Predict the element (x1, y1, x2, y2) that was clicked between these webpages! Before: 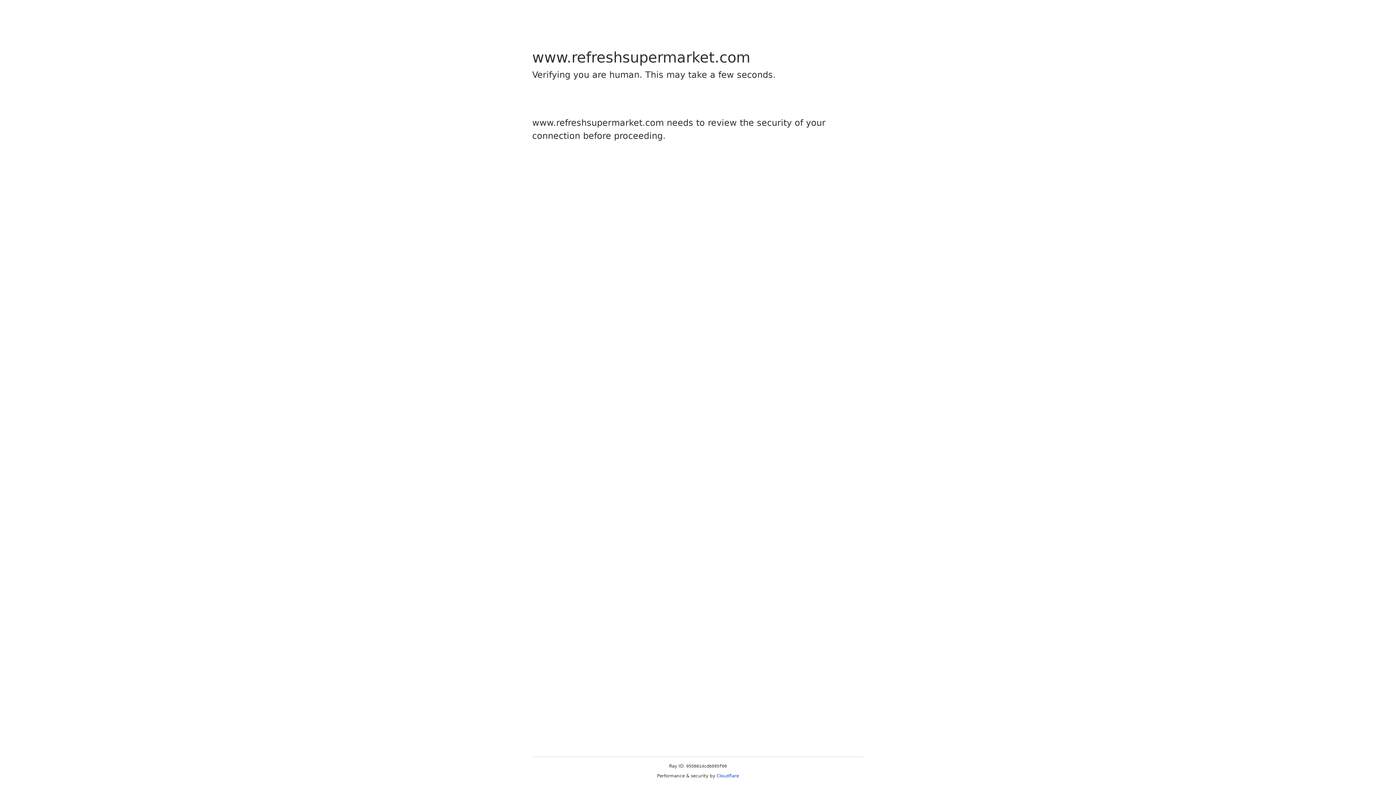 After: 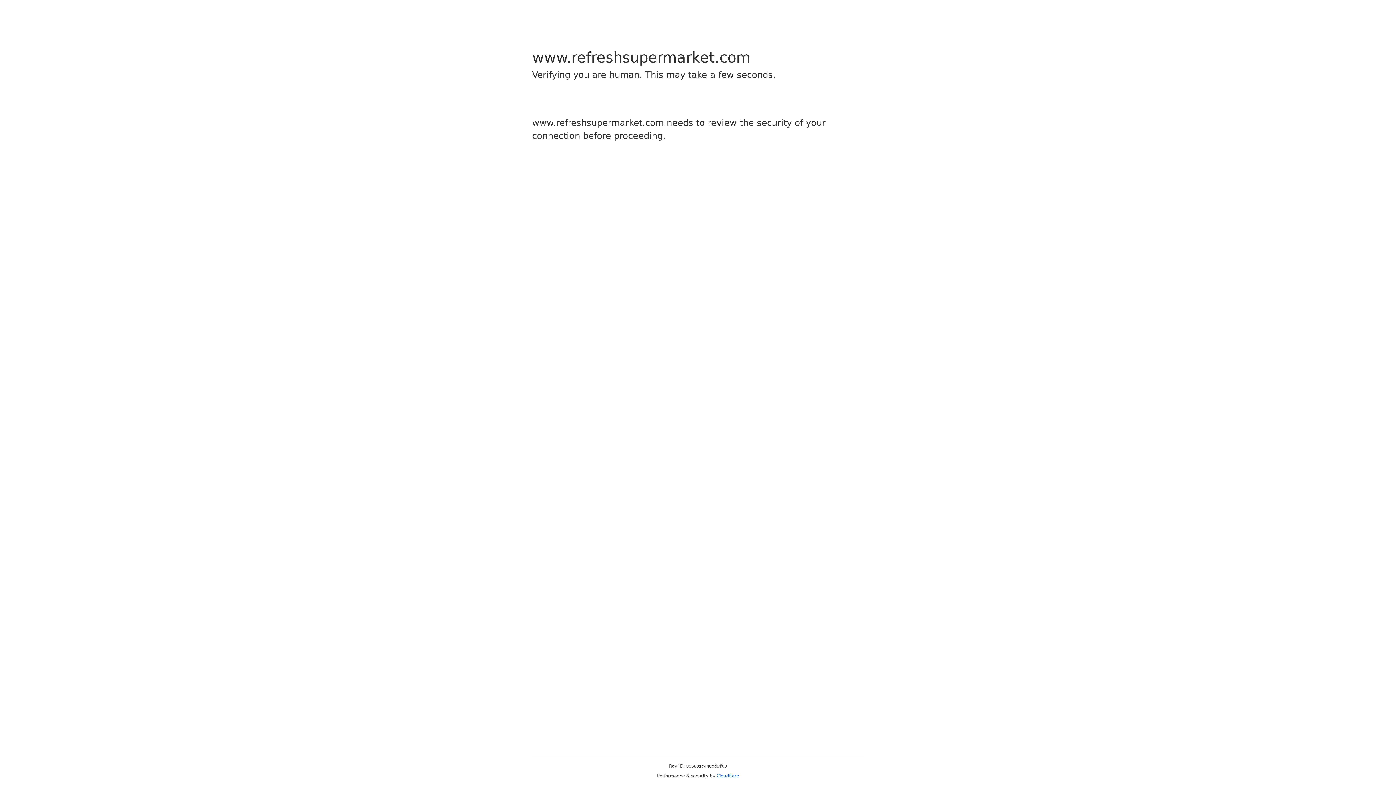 Action: bbox: (716, 773, 739, 778) label: Cloudflare